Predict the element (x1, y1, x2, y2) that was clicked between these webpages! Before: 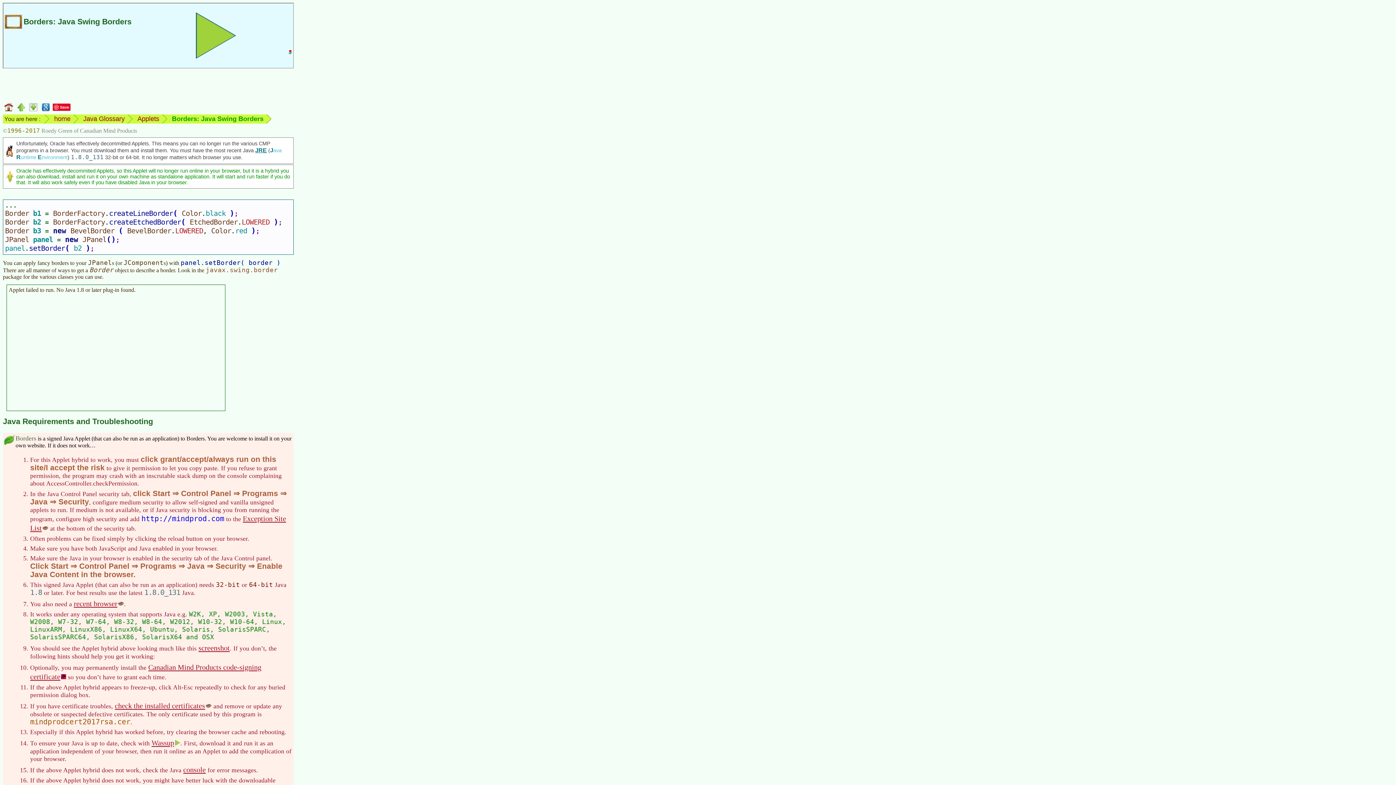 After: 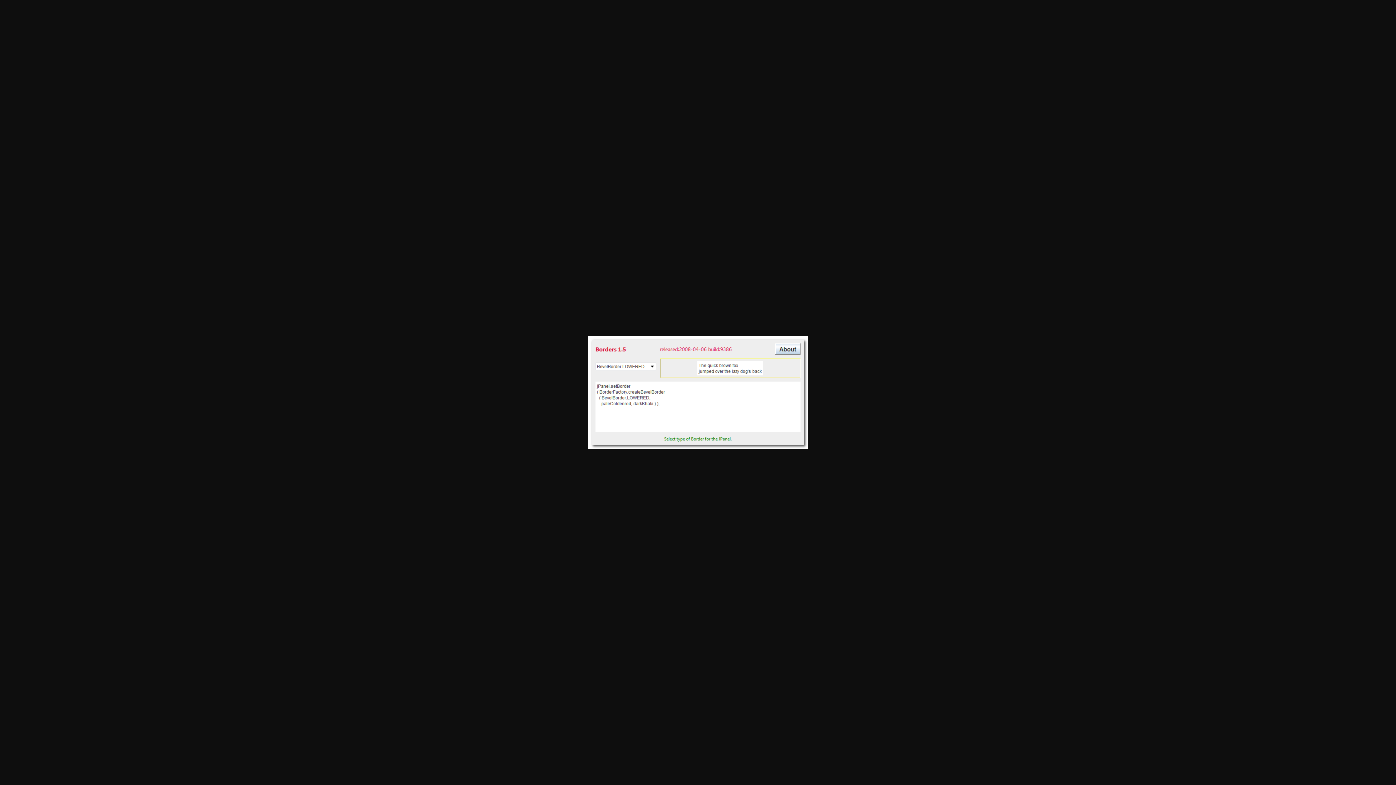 Action: label: screenshot bbox: (198, 644, 229, 652)